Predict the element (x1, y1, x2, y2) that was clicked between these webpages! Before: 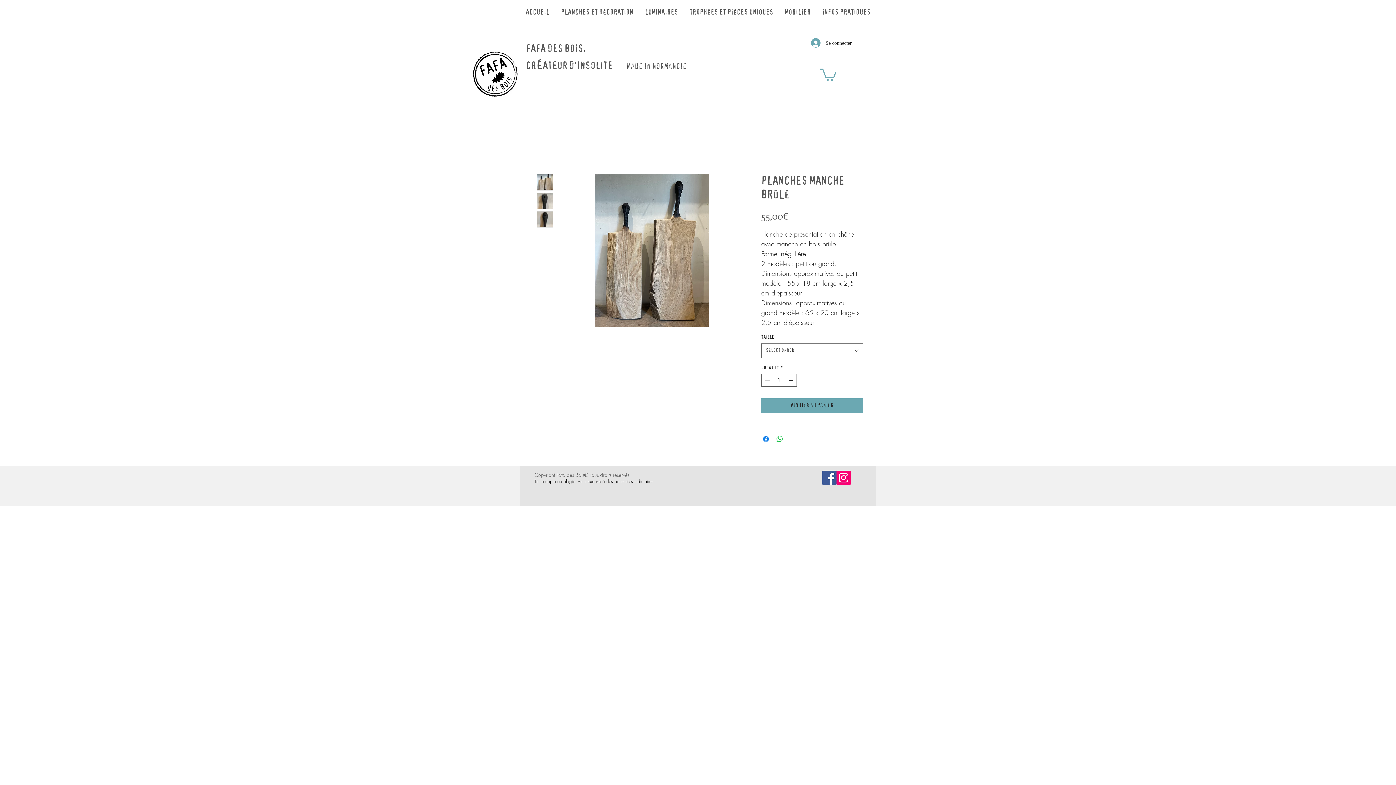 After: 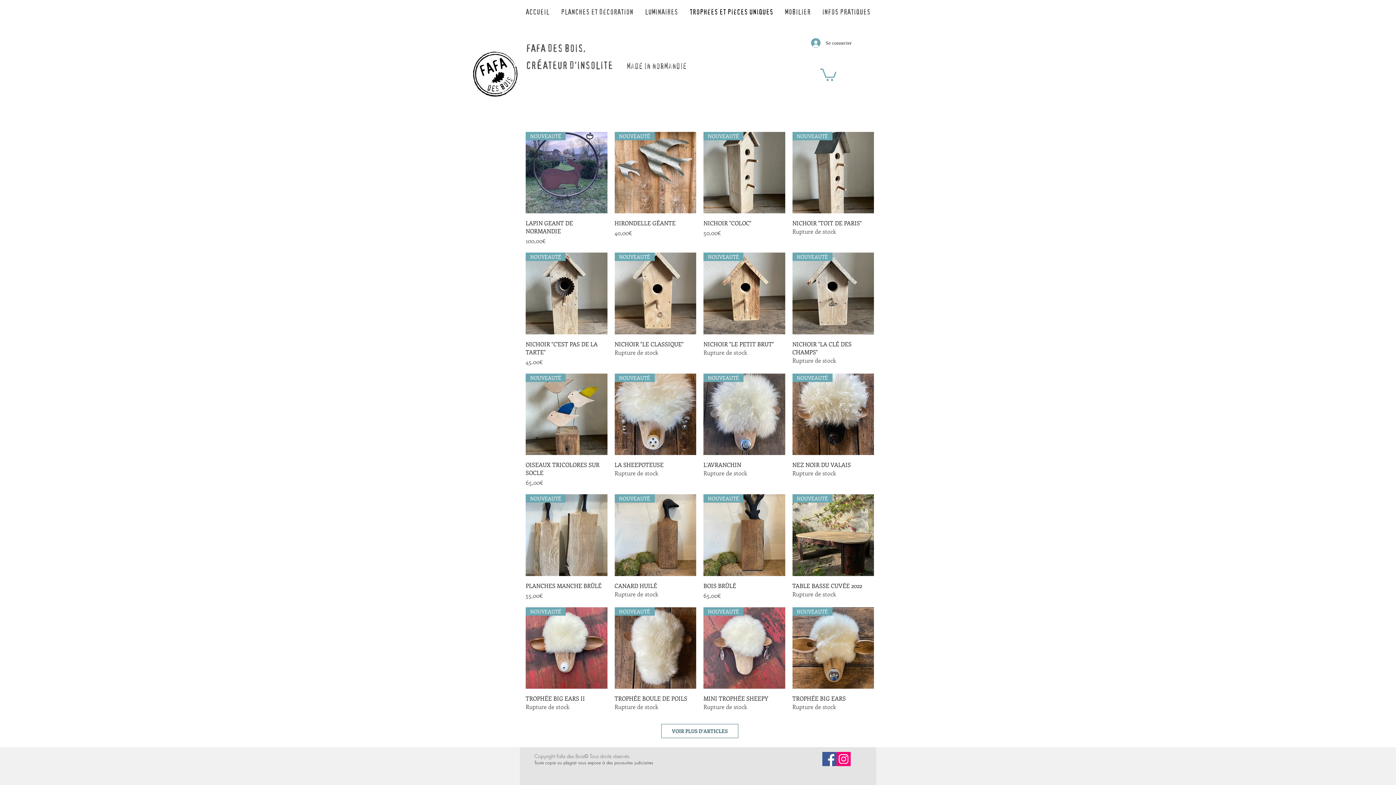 Action: label: TROPHÉES ET PIÈCES UNIQUES bbox: (684, 0, 779, 25)